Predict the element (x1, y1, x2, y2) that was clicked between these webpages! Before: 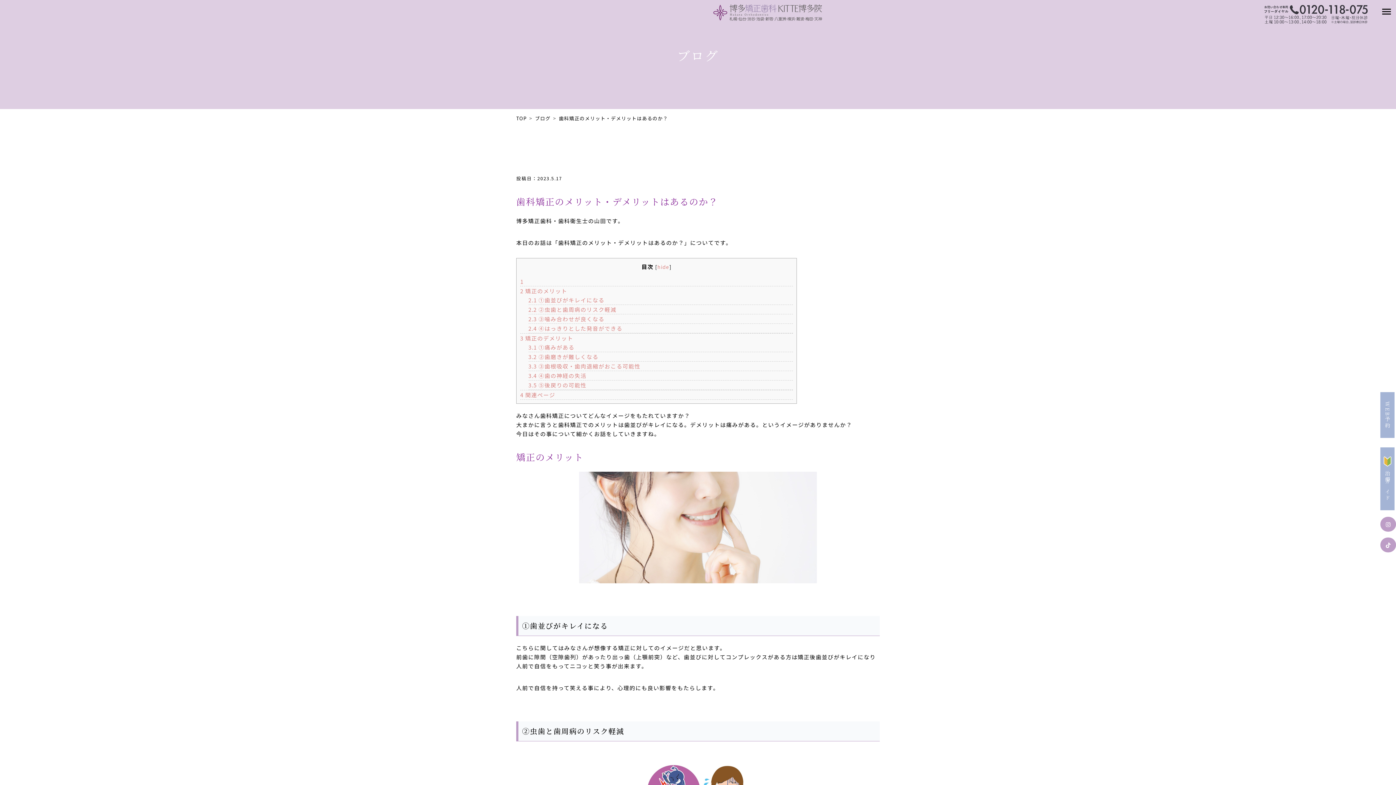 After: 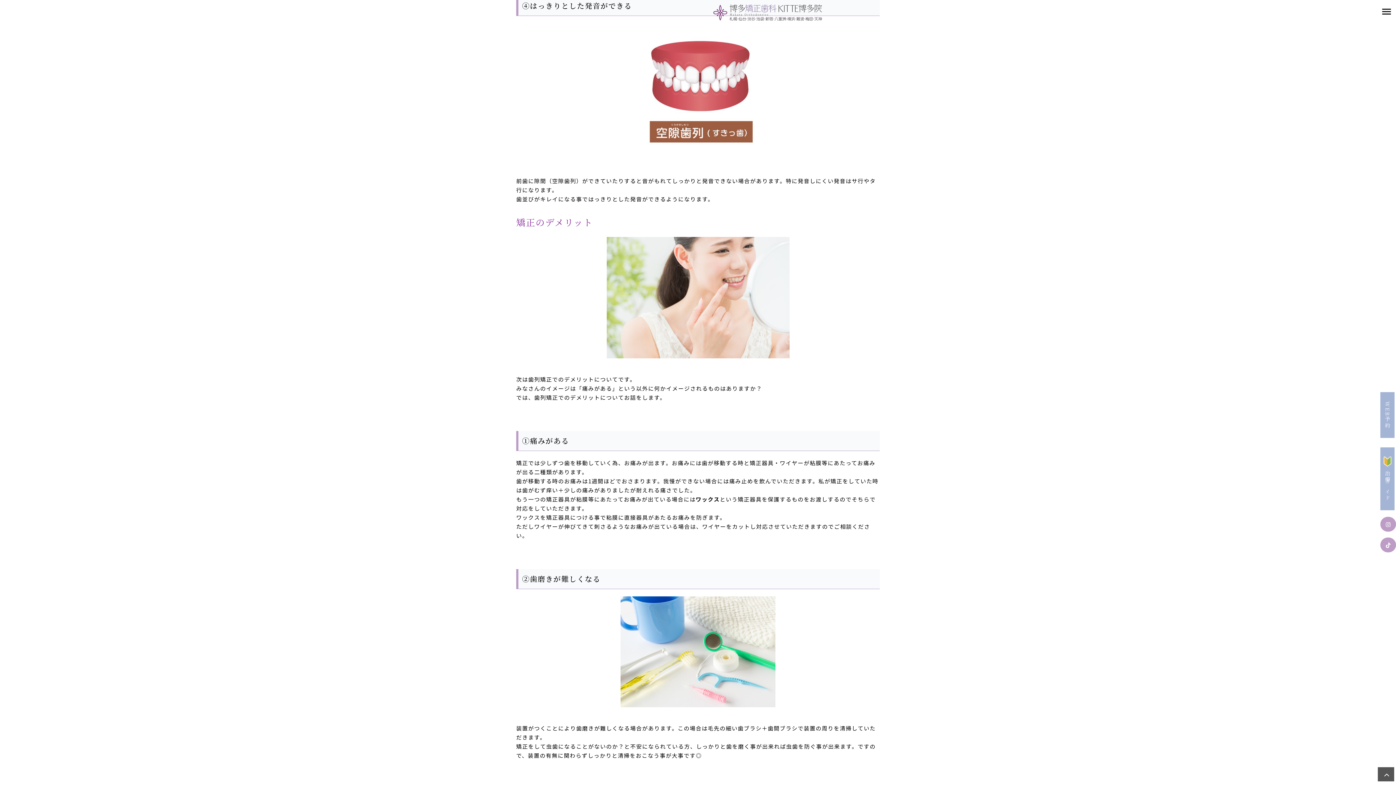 Action: bbox: (528, 324, 622, 332) label: 2.4 ④はっきりとした発音ができる